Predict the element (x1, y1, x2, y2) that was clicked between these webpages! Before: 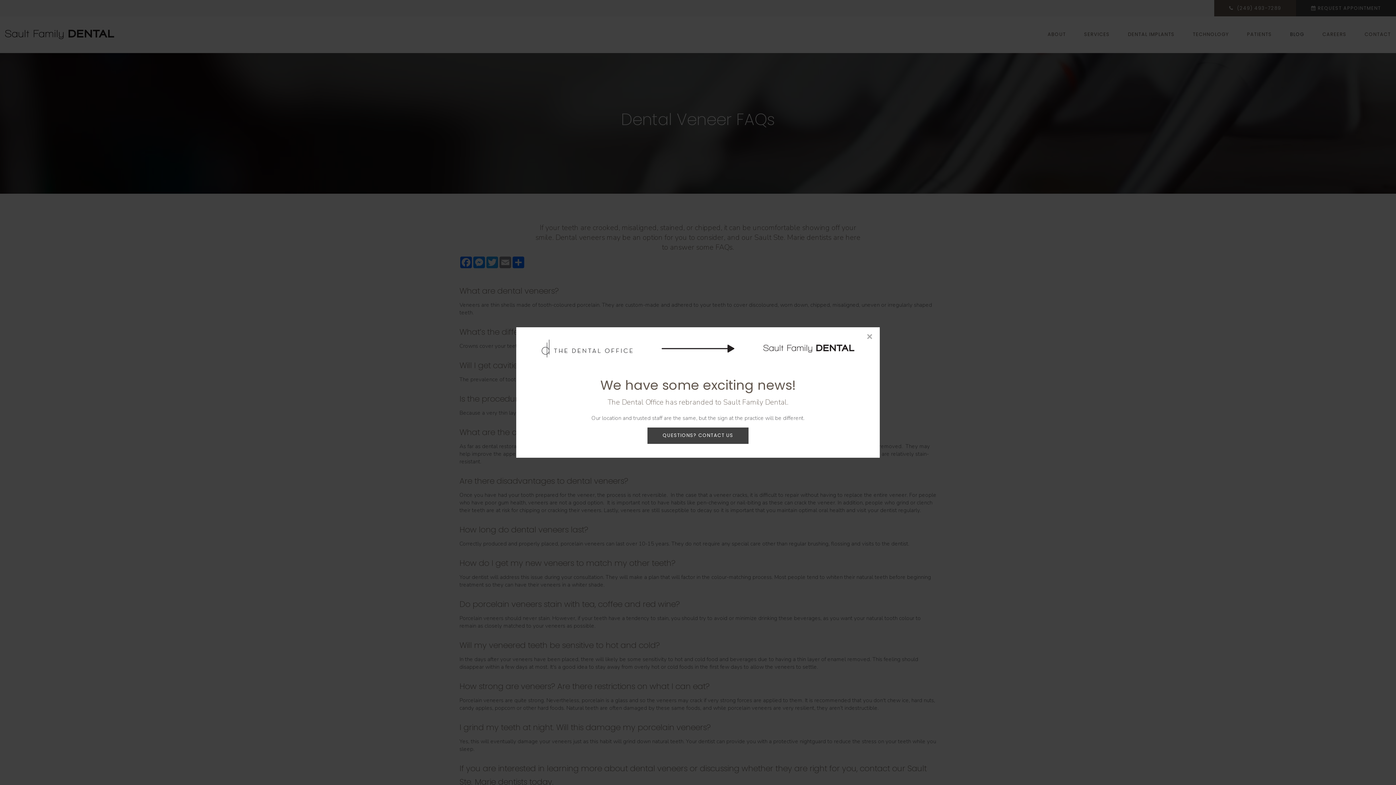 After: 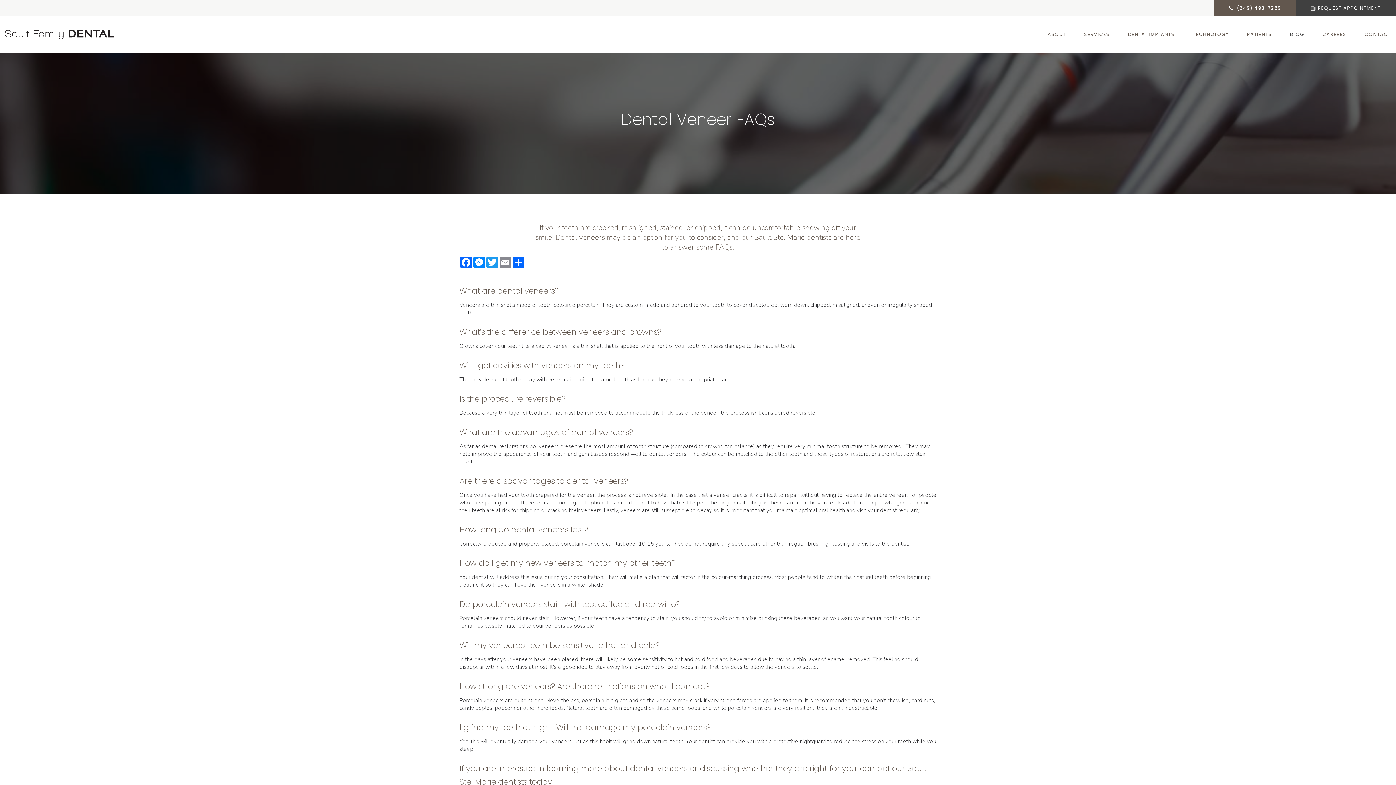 Action: label: × bbox: (866, 331, 872, 342)